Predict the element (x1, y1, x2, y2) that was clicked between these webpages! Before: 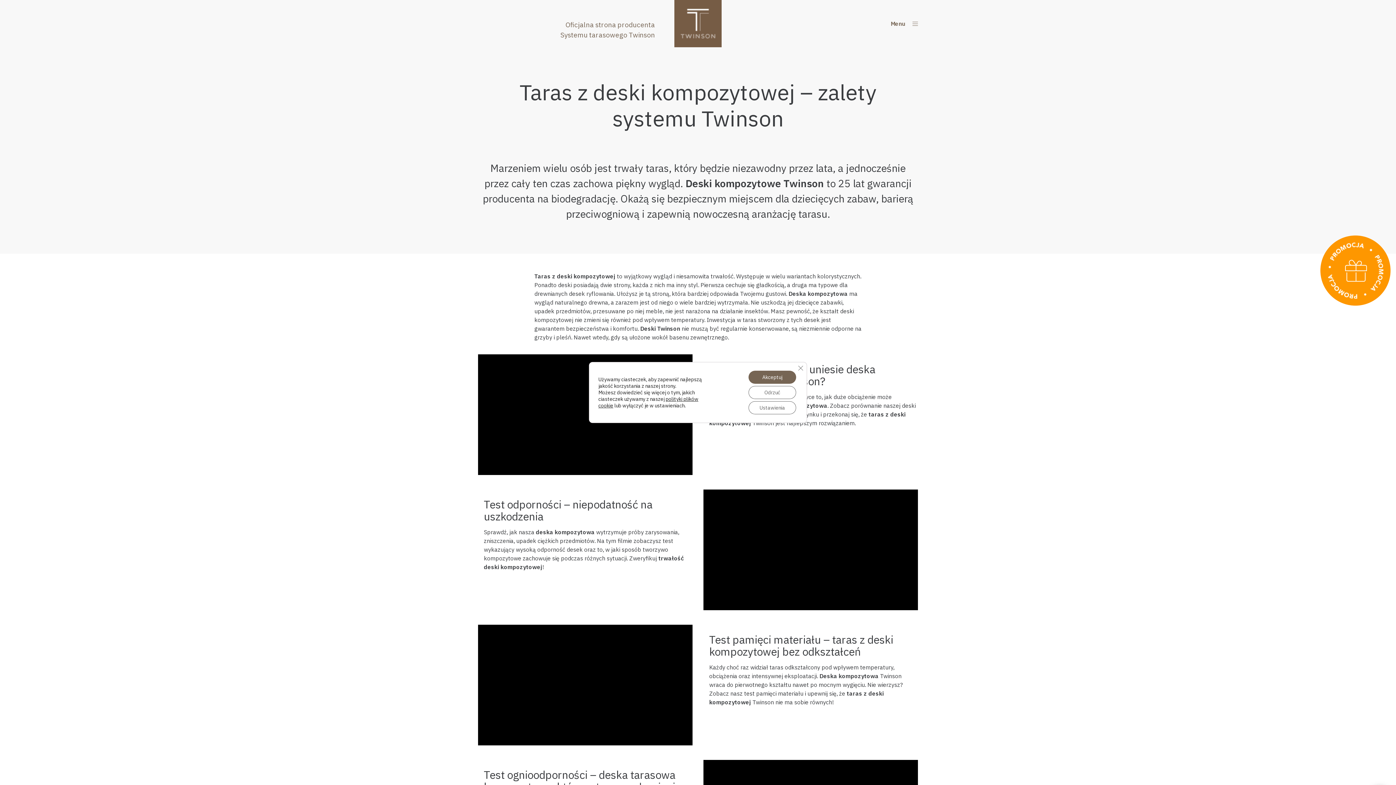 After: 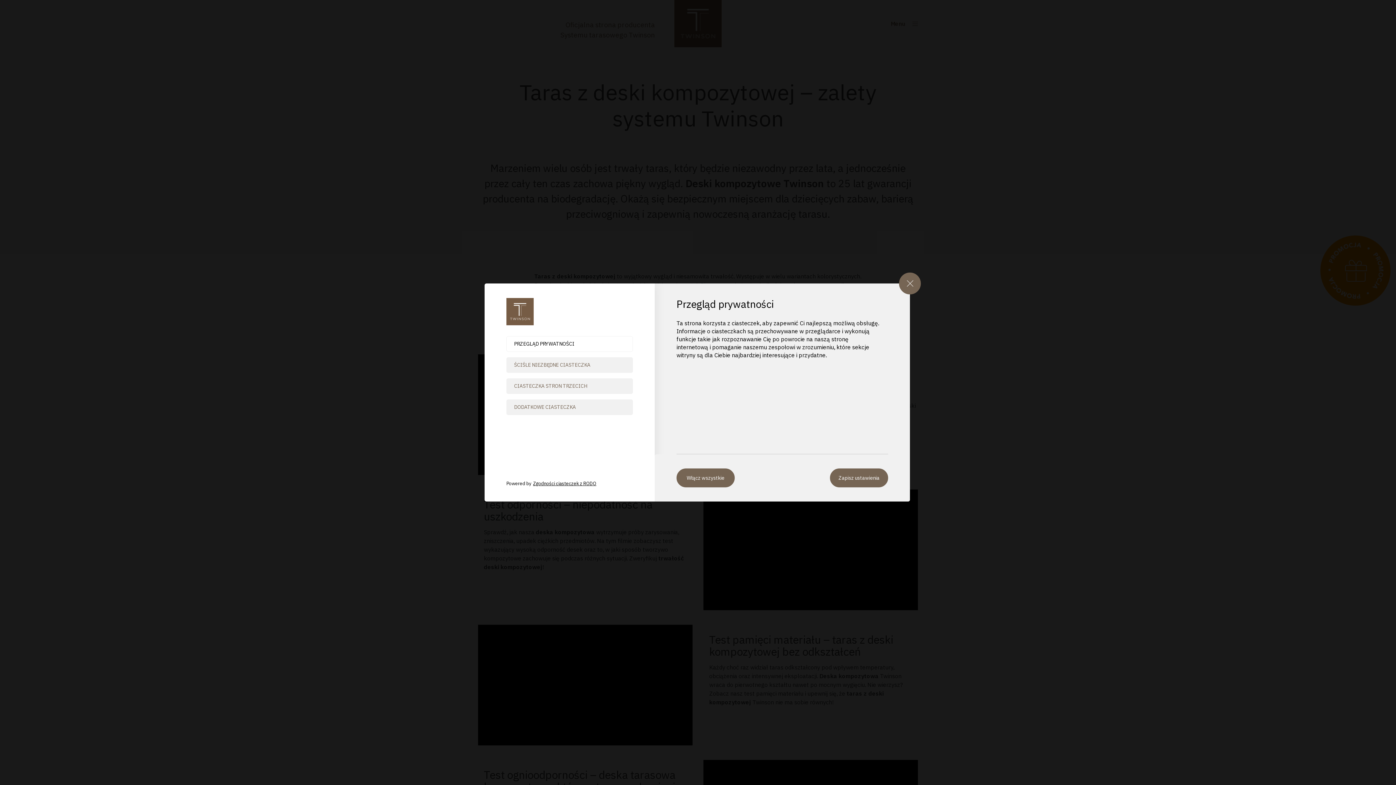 Action: label: Ustawienia bbox: (748, 401, 796, 414)